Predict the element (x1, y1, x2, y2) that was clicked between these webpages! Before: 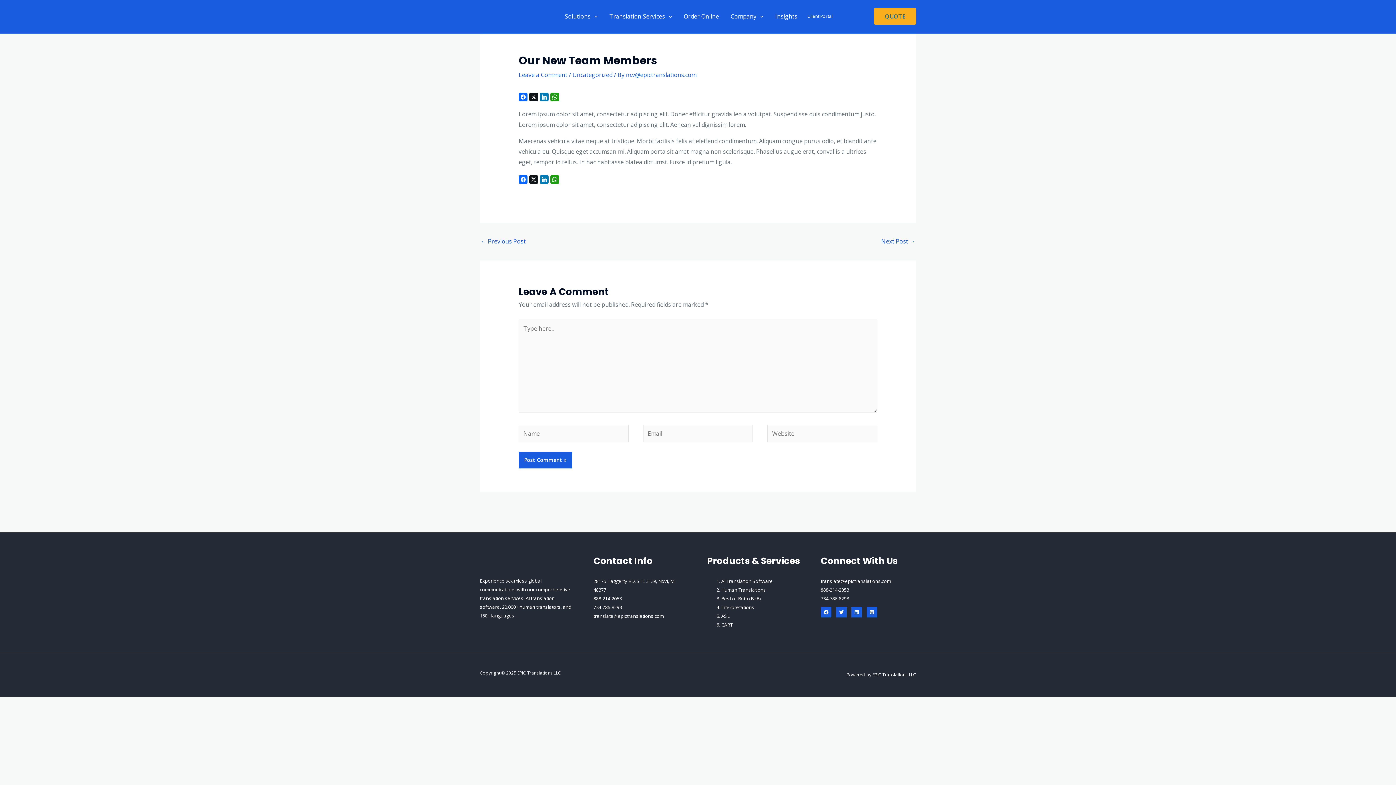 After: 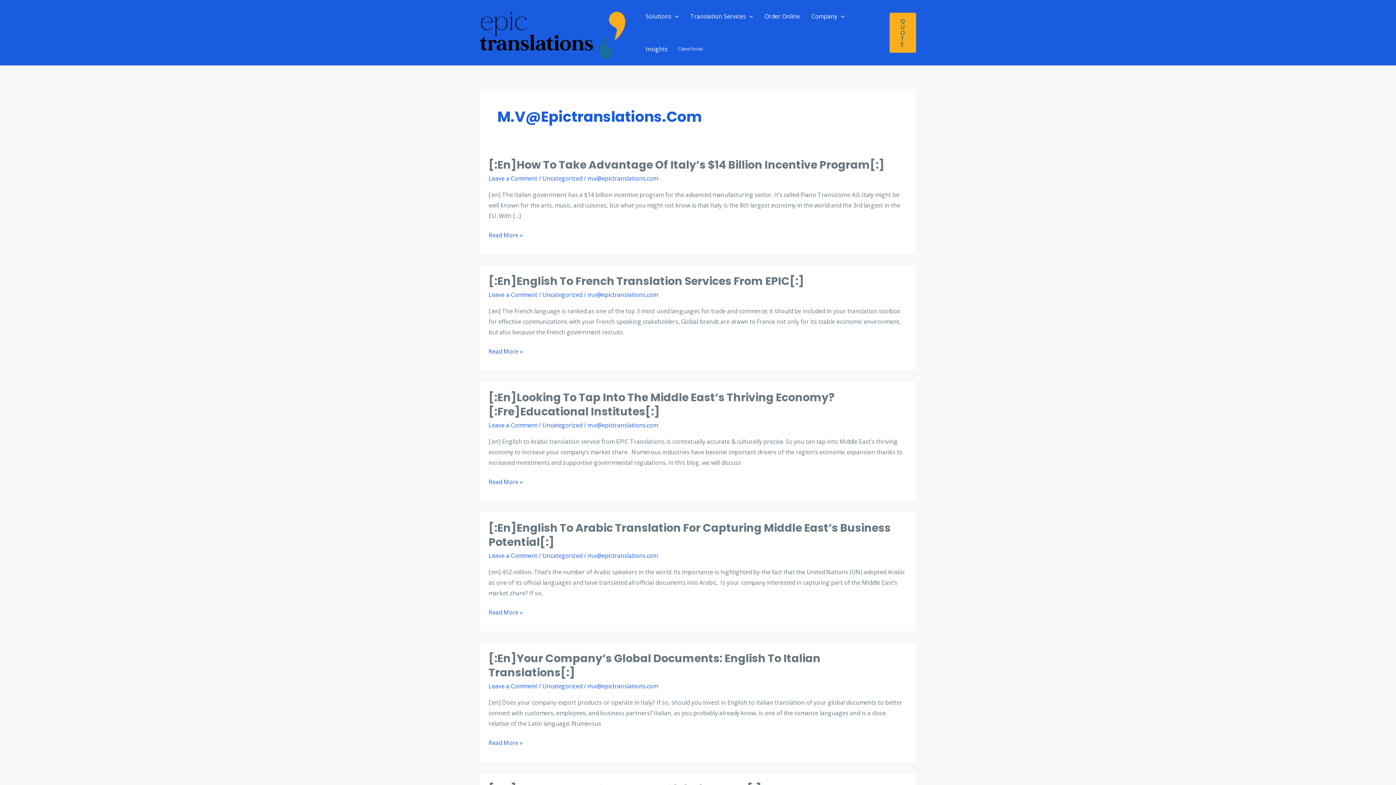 Action: bbox: (626, 71, 696, 79) label: m.v@epictranslations.com